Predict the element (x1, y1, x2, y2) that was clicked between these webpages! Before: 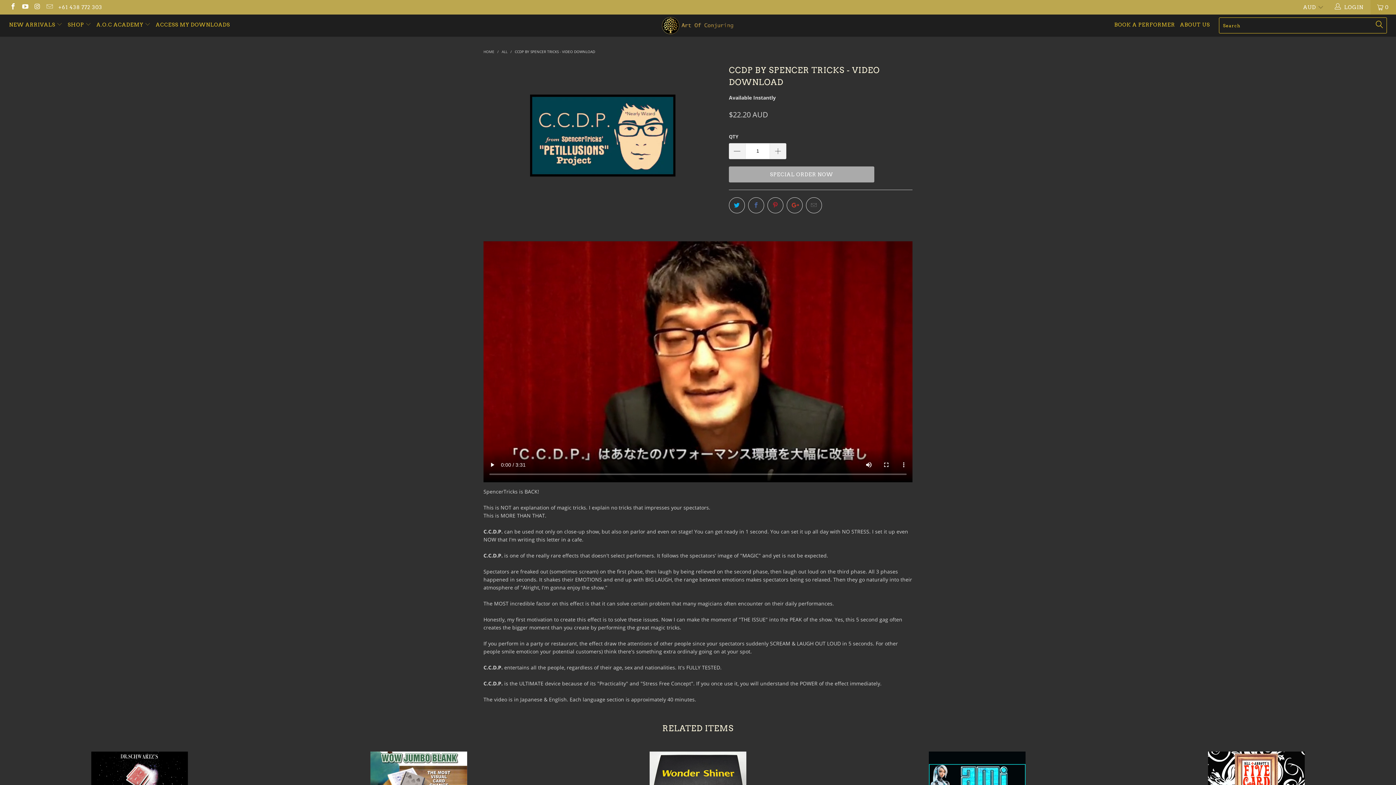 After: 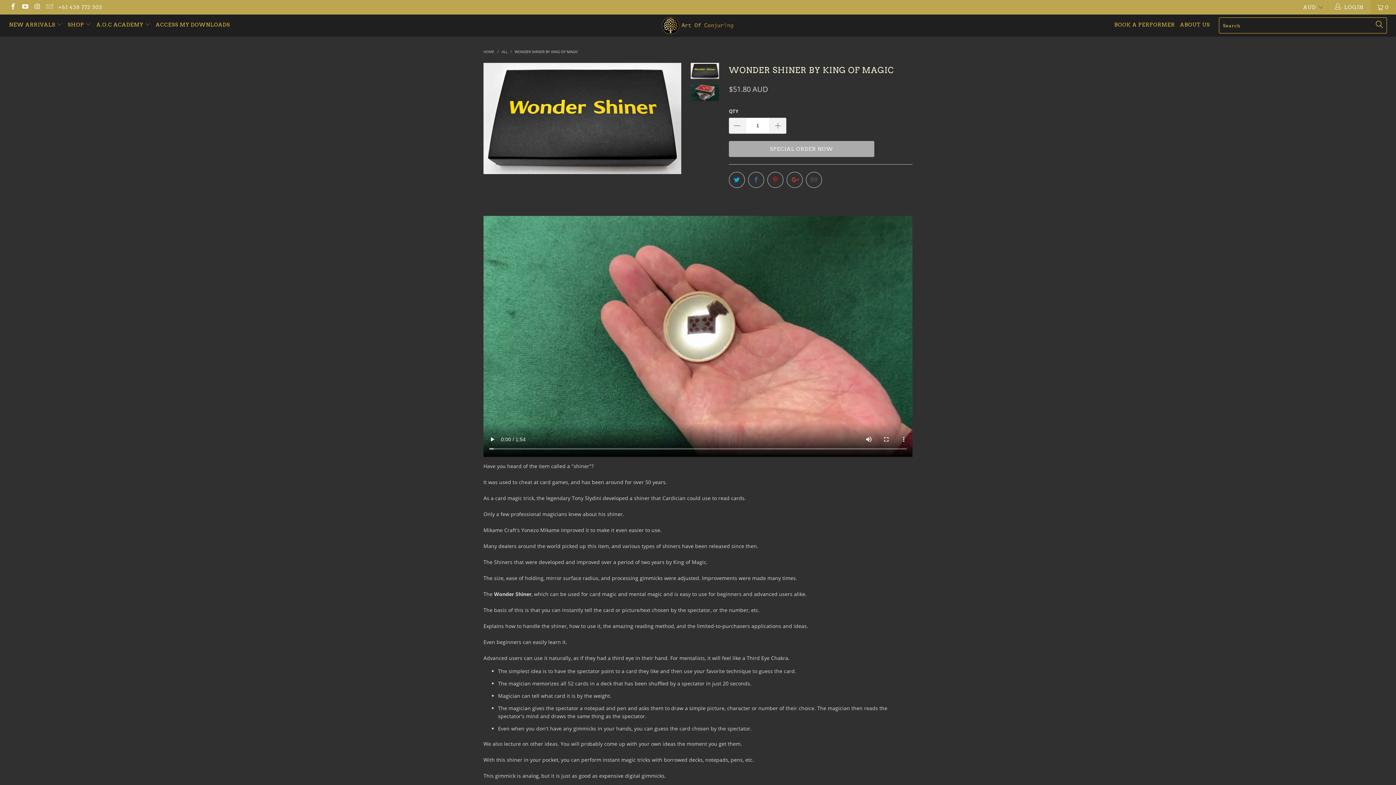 Action: bbox: (560, 752, 835, 806) label: Wonder Shiner by King of Magic